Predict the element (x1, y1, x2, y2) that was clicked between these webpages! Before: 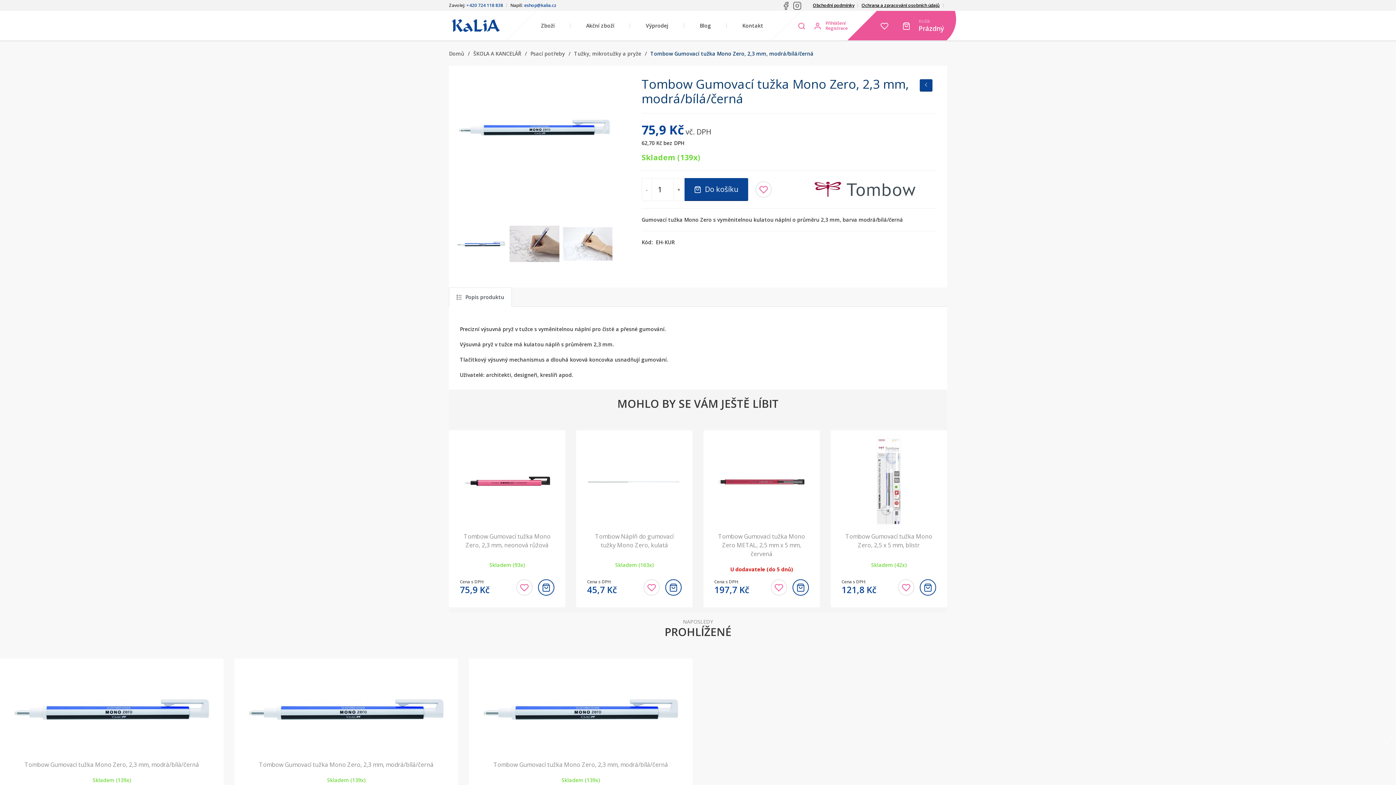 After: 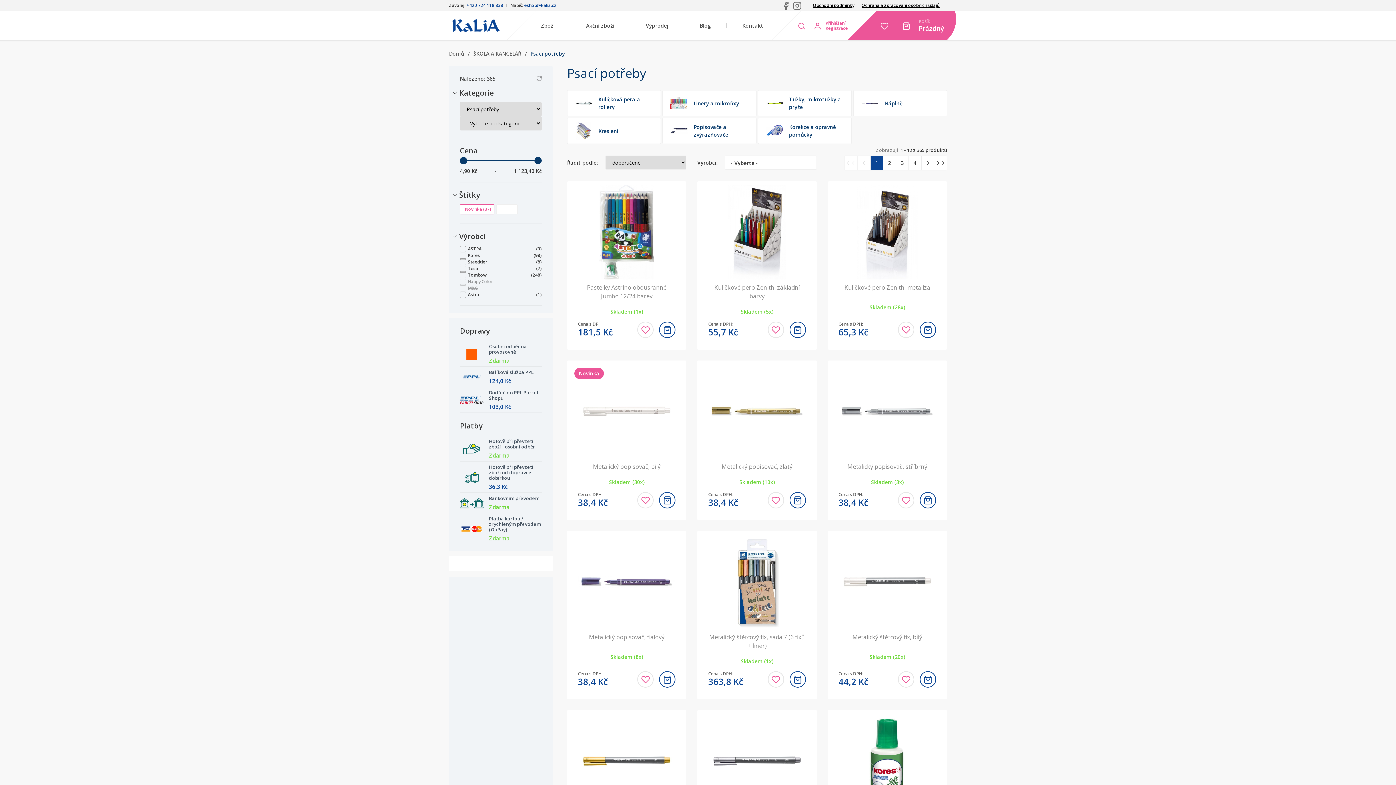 Action: label: Psací potřeby bbox: (528, 48, 566, 58)